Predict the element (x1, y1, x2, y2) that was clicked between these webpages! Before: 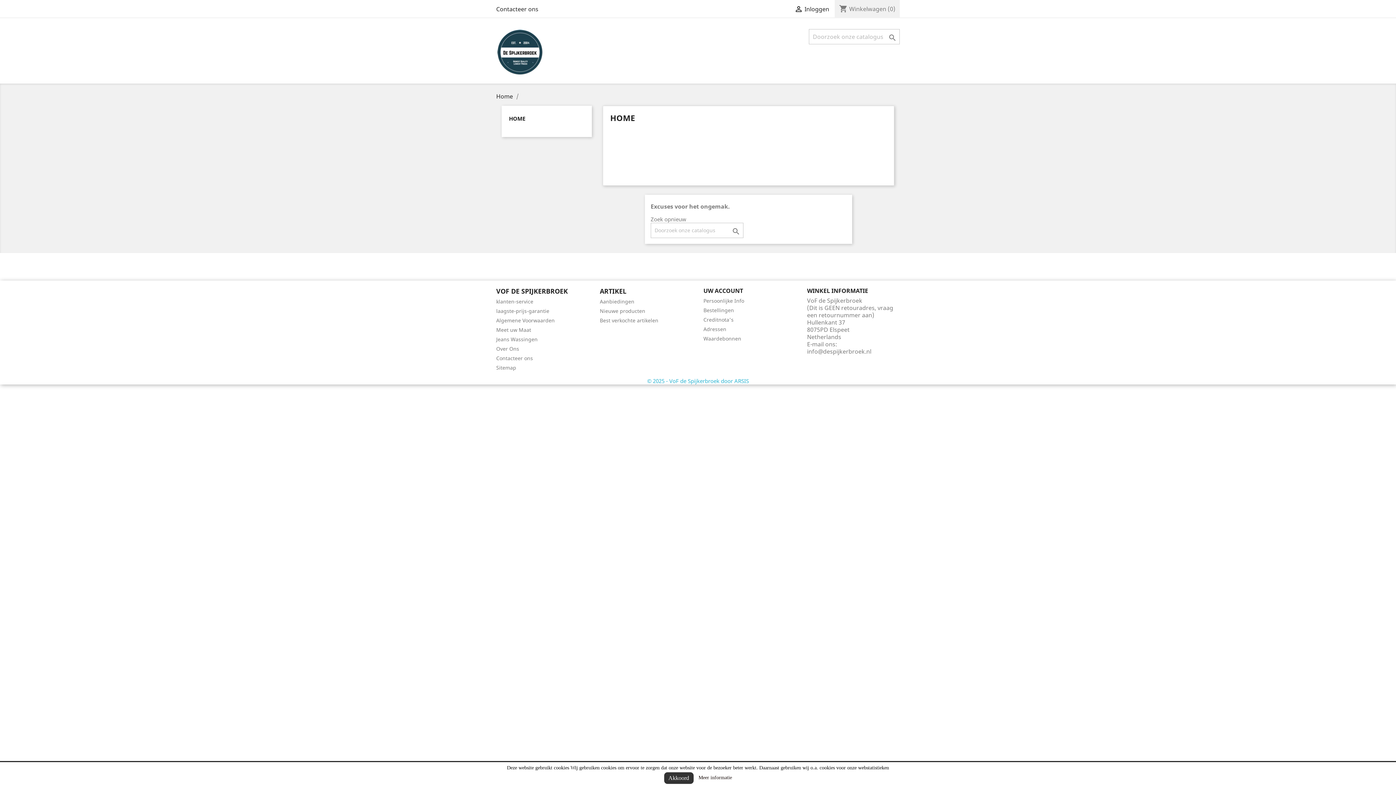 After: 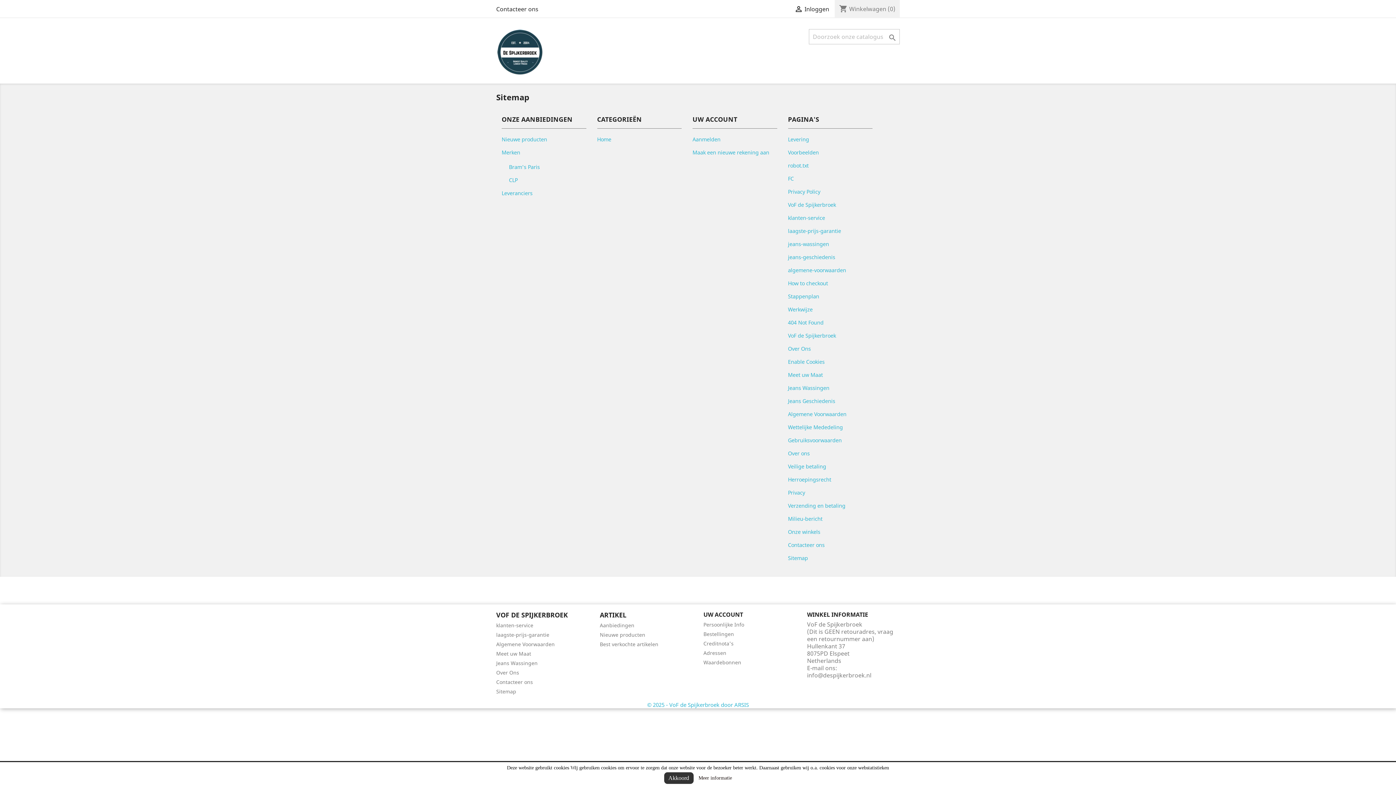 Action: bbox: (496, 364, 516, 371) label: Sitemap